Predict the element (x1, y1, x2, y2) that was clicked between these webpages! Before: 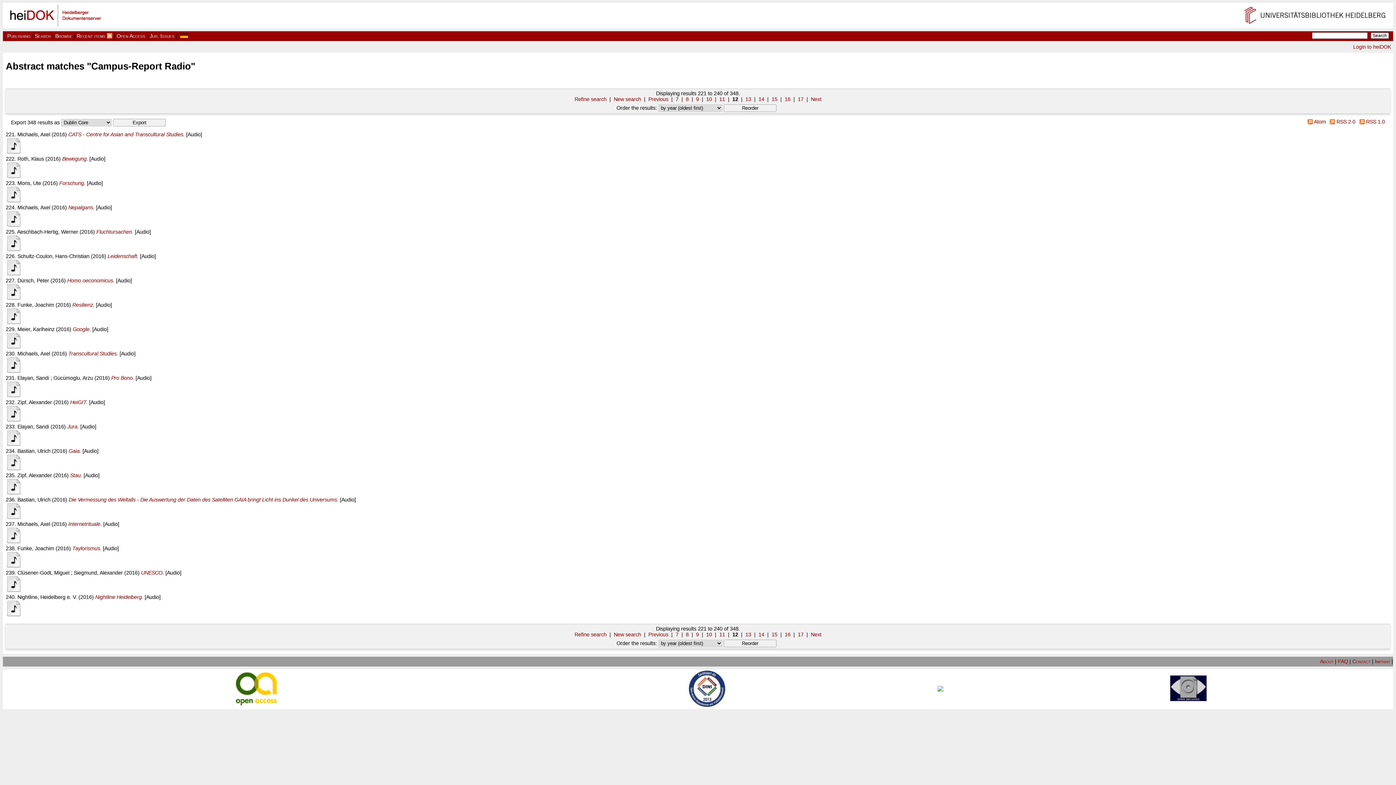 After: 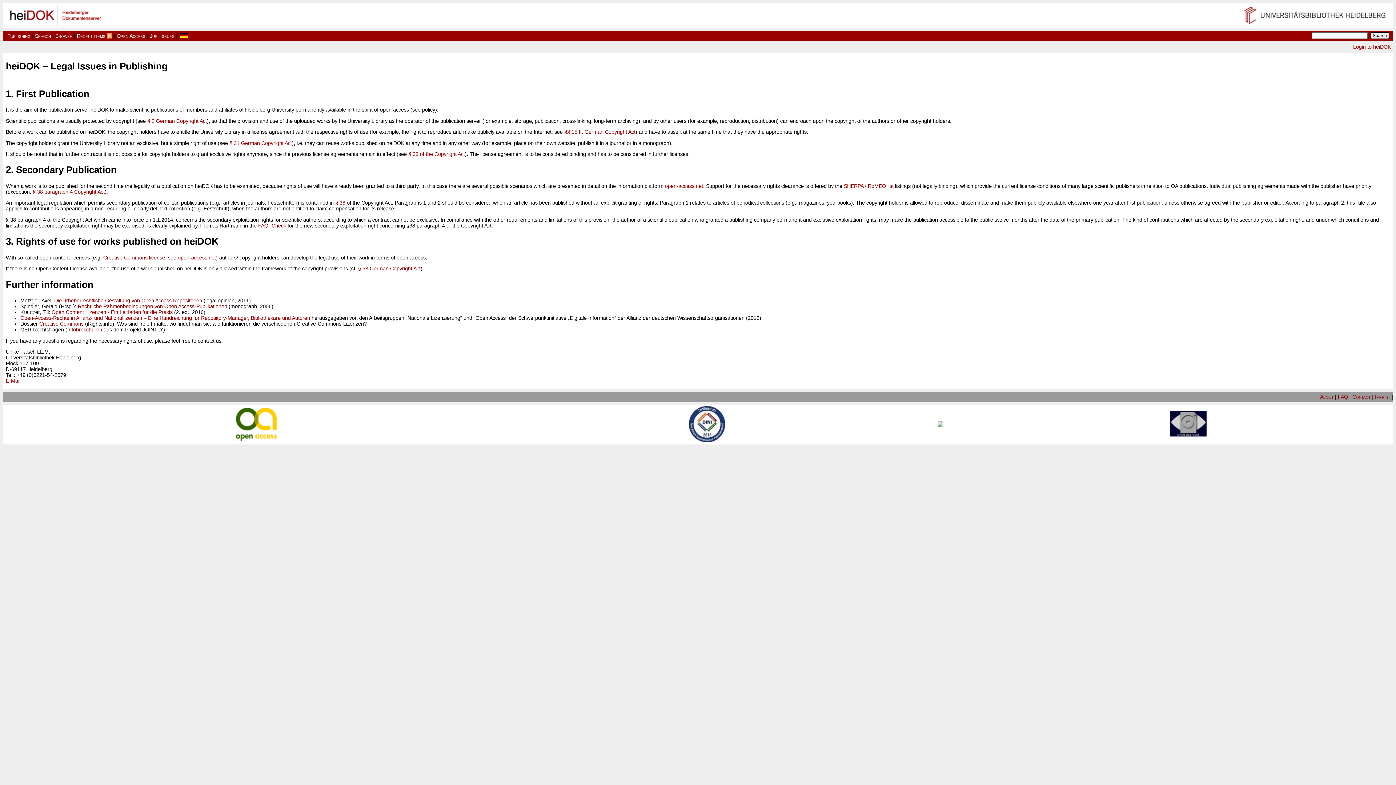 Action: bbox: (149, 33, 174, 38) label: Jur. Issues